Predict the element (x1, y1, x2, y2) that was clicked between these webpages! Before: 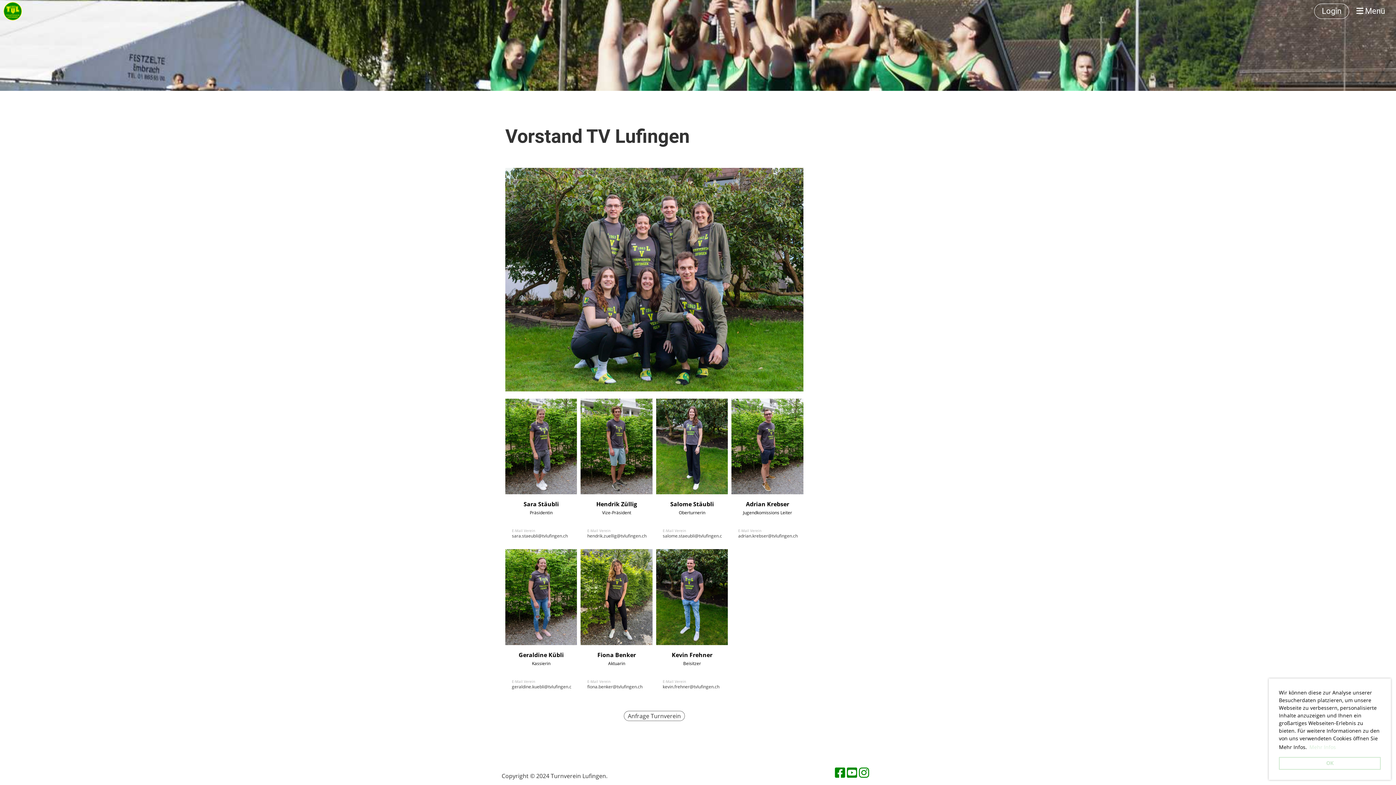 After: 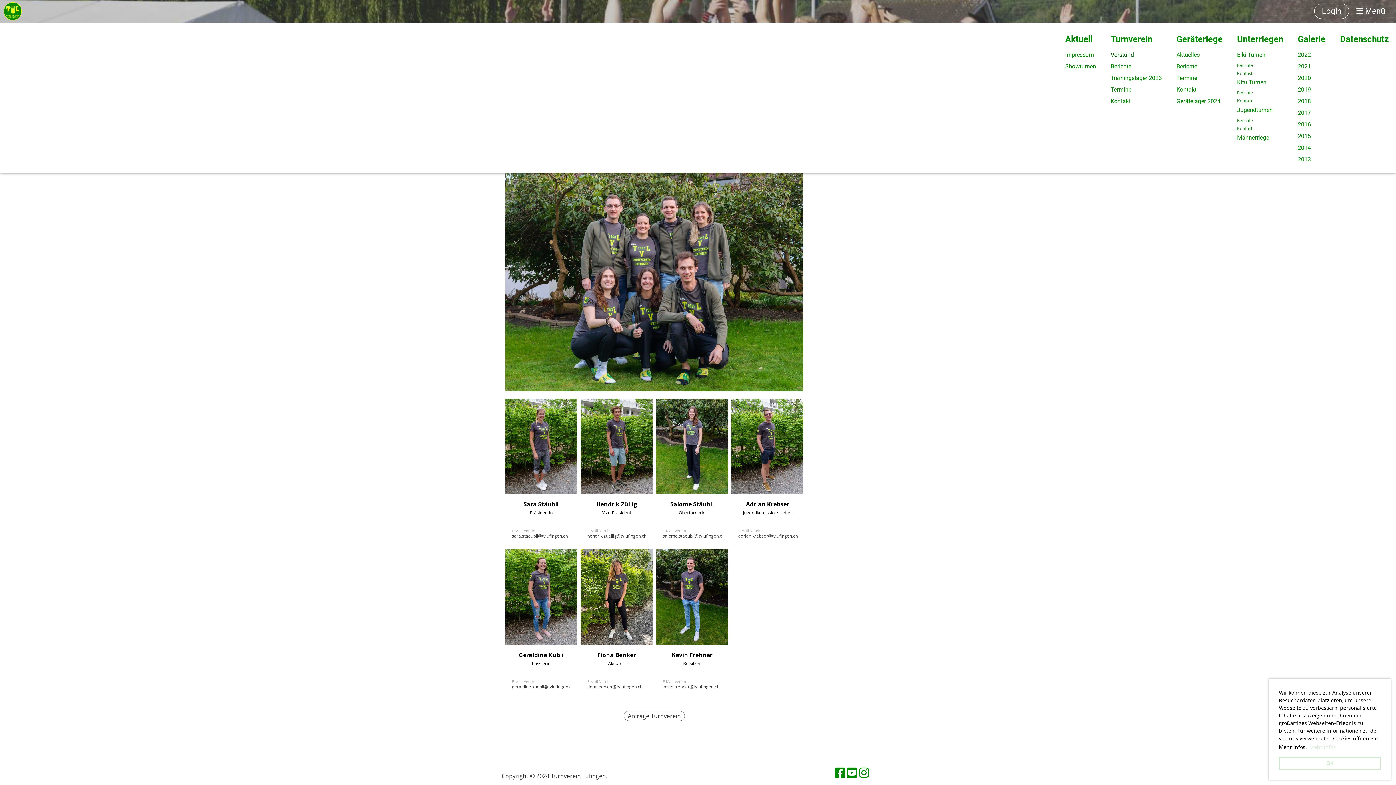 Action: bbox: (1356, 5, 1385, 16) label:  Menü